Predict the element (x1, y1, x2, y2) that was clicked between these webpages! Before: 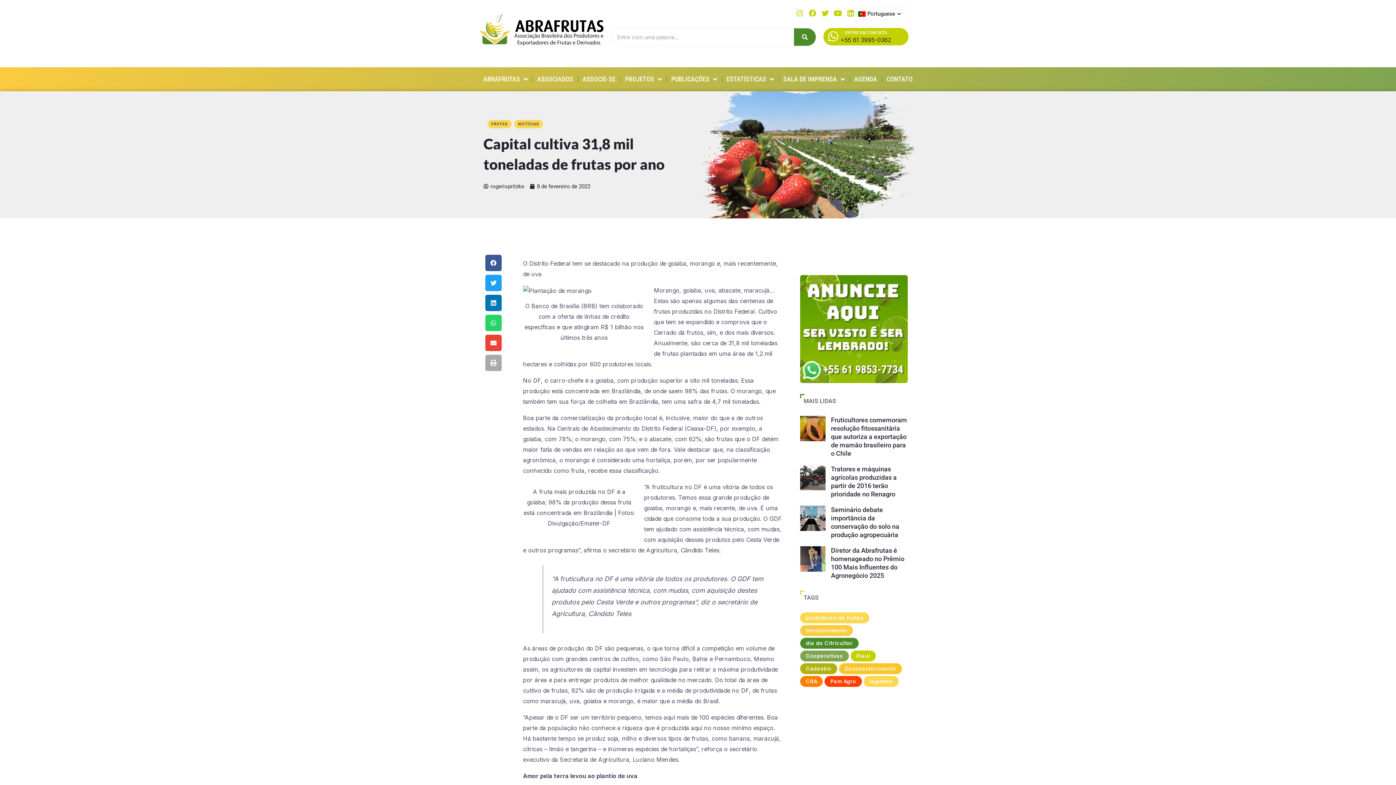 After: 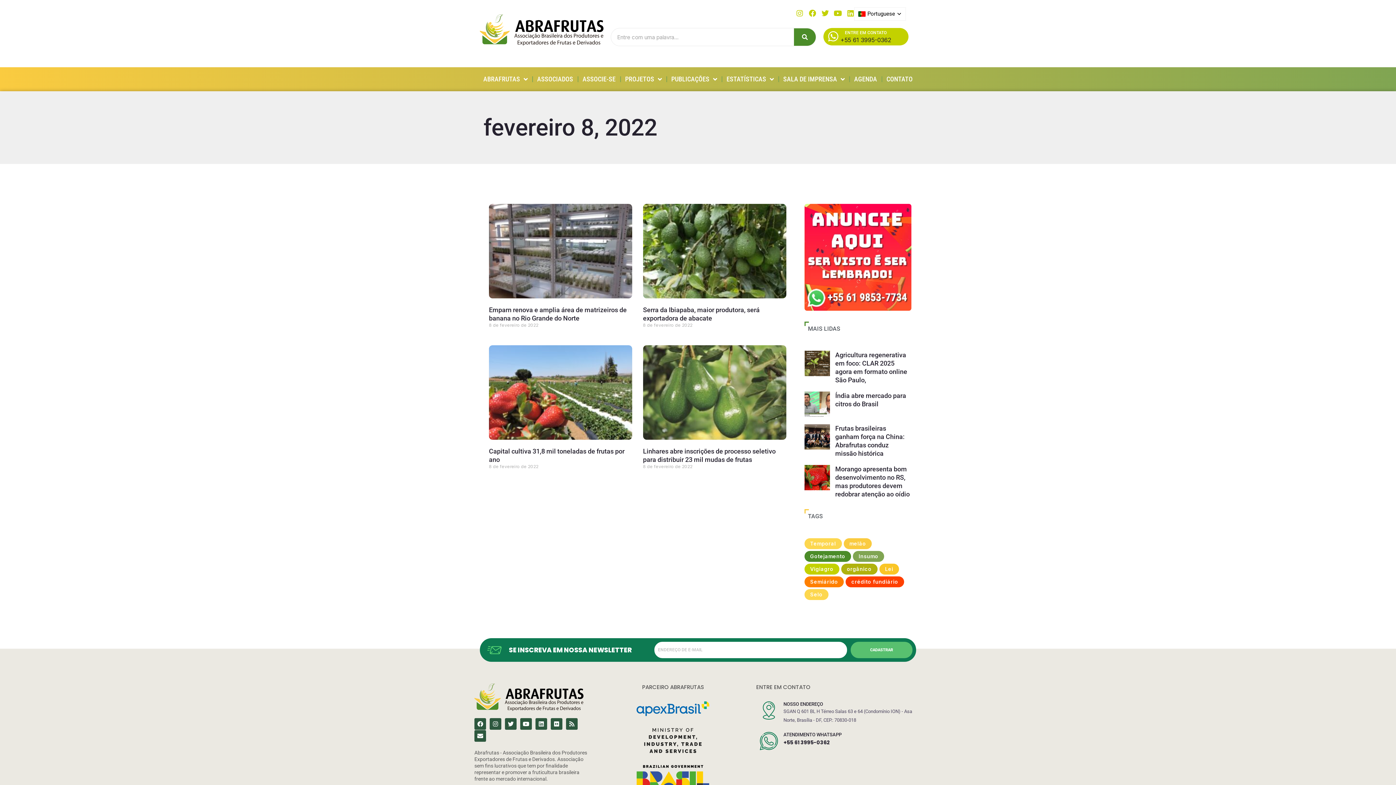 Action: bbox: (530, 181, 590, 191) label: 8 de fevereiro de 2022